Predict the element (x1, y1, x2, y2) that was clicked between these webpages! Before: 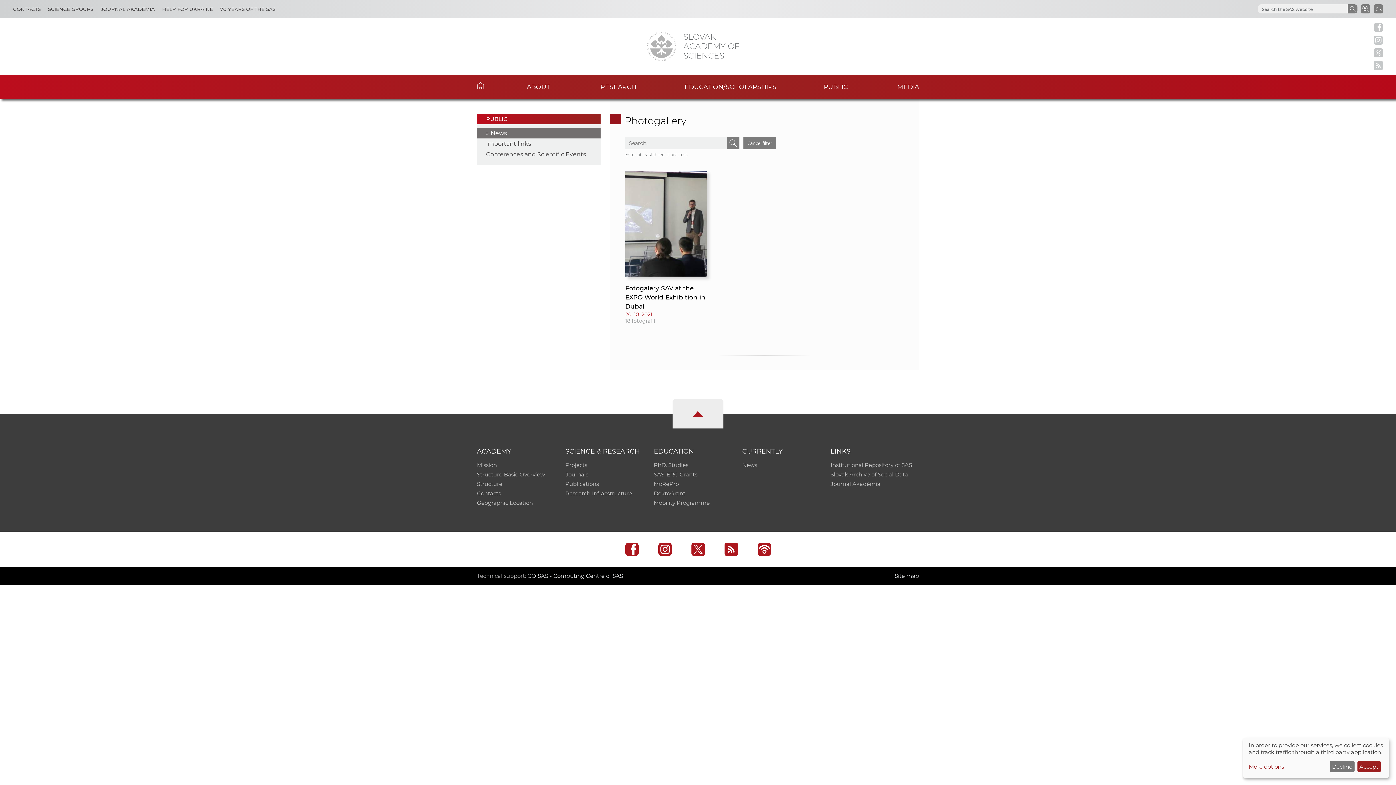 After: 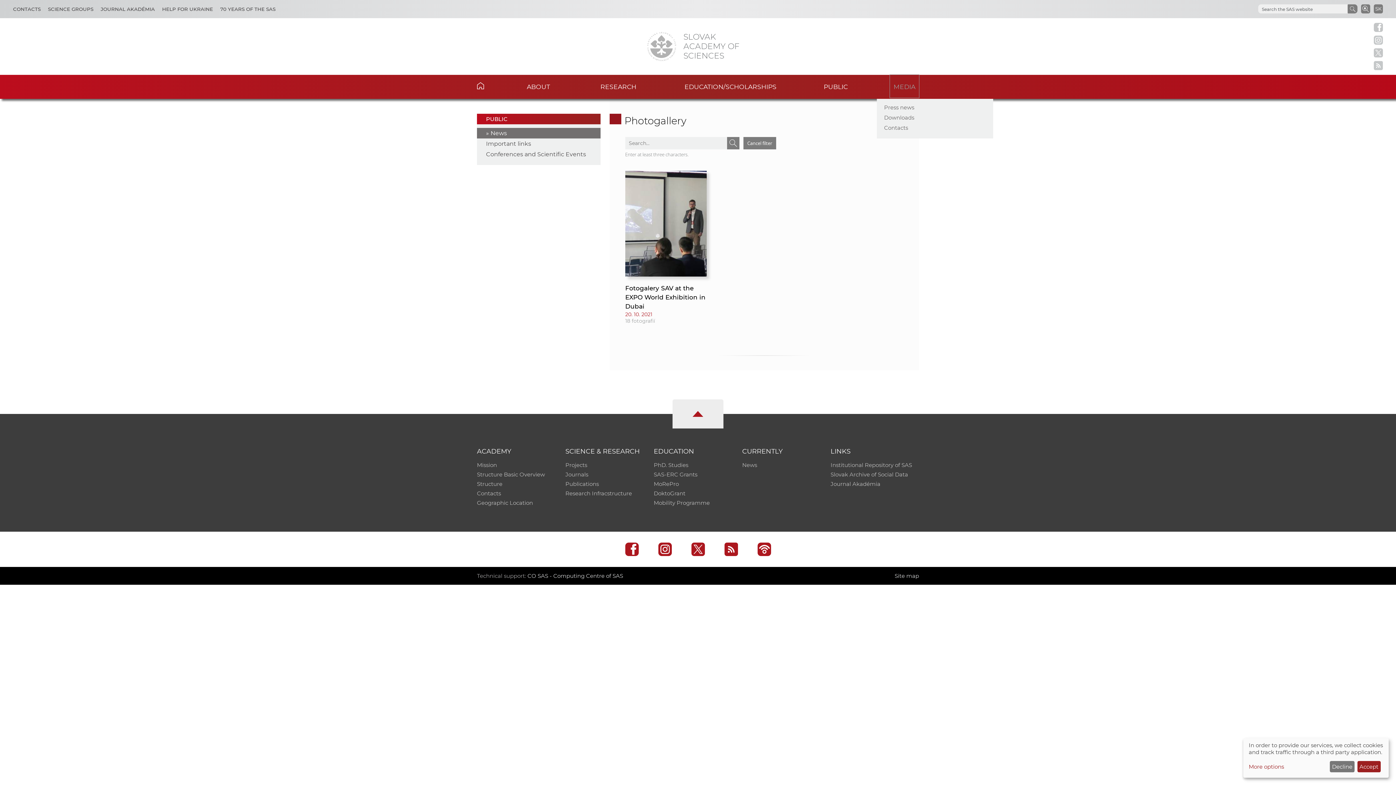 Action: bbox: (897, 74, 919, 97) label: Media